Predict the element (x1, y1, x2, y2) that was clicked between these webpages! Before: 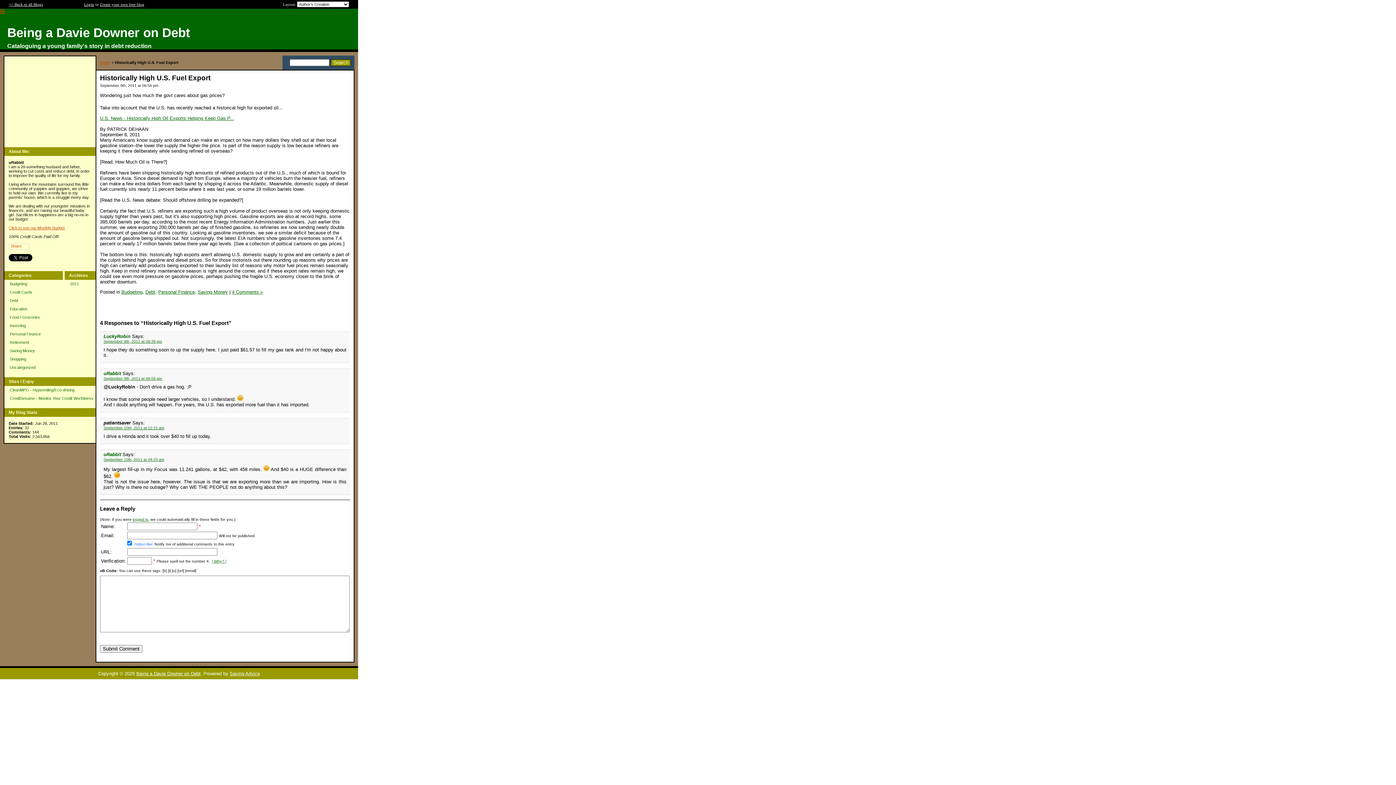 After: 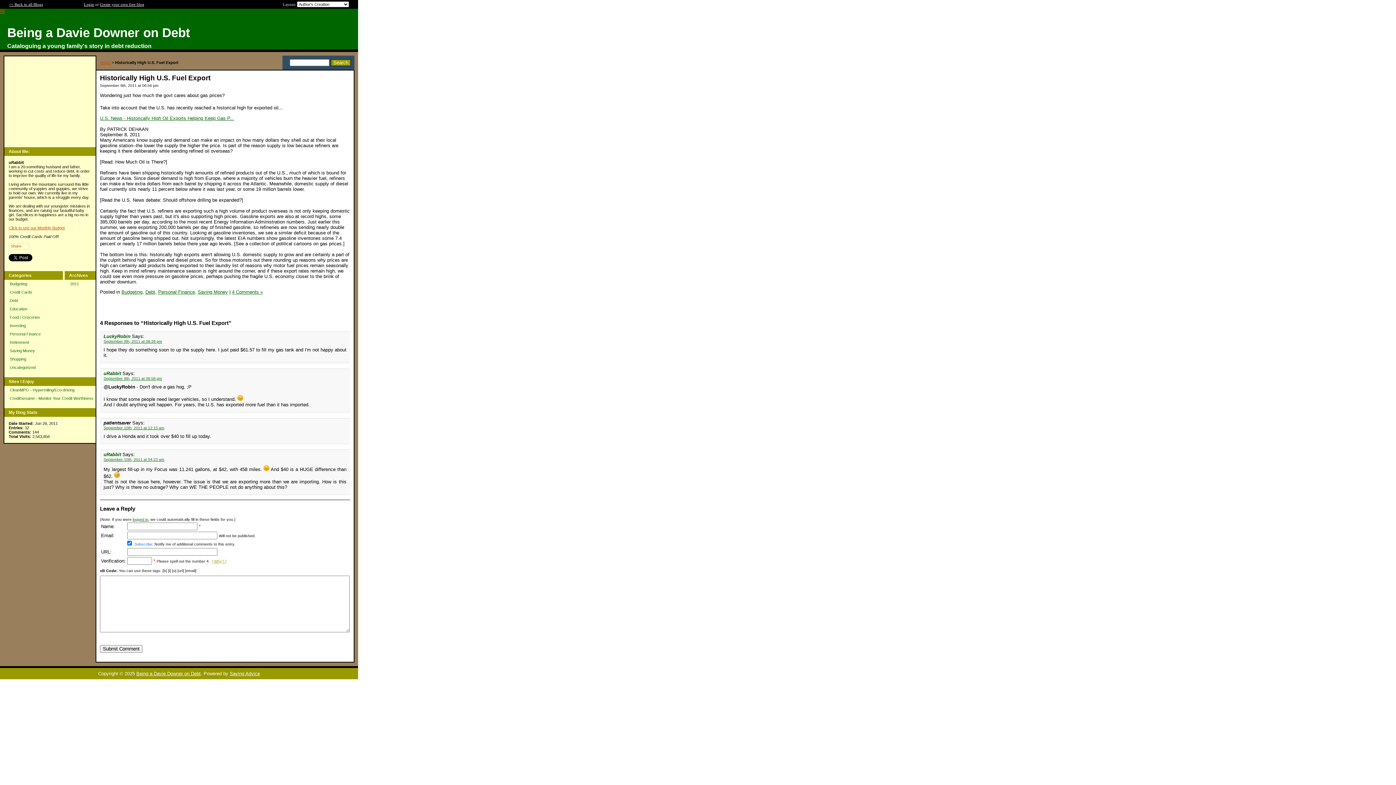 Action: label: [ Why? ] bbox: (212, 559, 226, 563)